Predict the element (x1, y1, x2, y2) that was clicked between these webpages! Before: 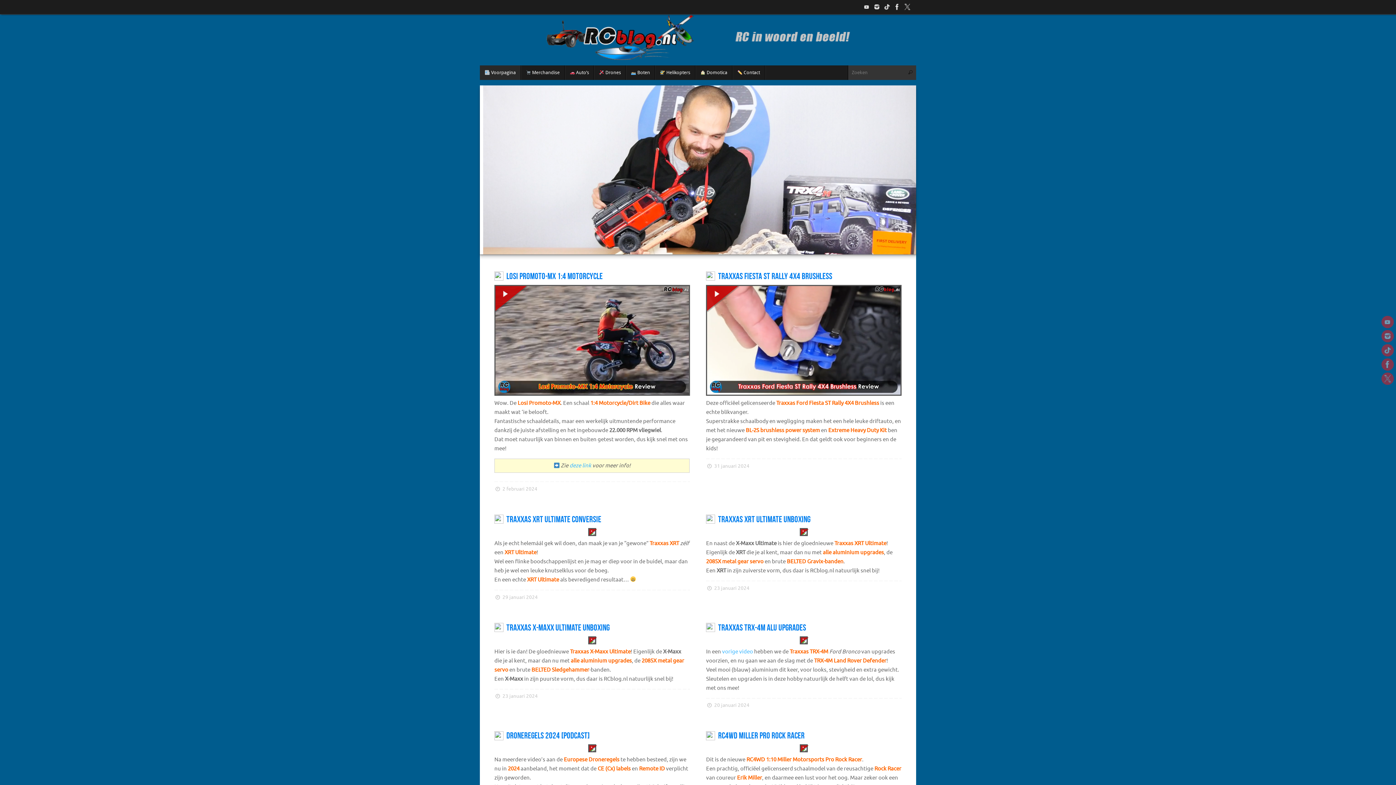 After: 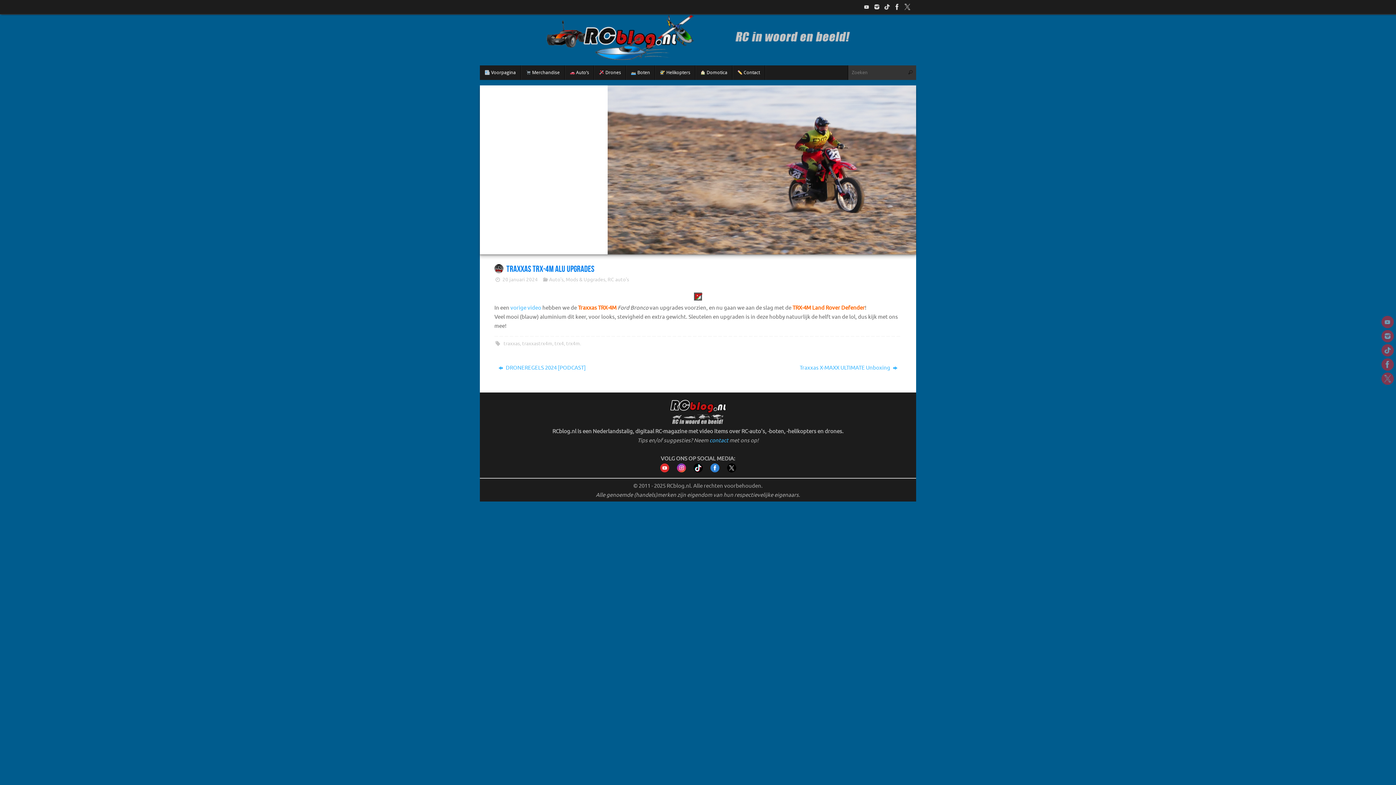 Action: label: Traxxas TRX-4M ALU UPGRADES bbox: (718, 623, 806, 632)